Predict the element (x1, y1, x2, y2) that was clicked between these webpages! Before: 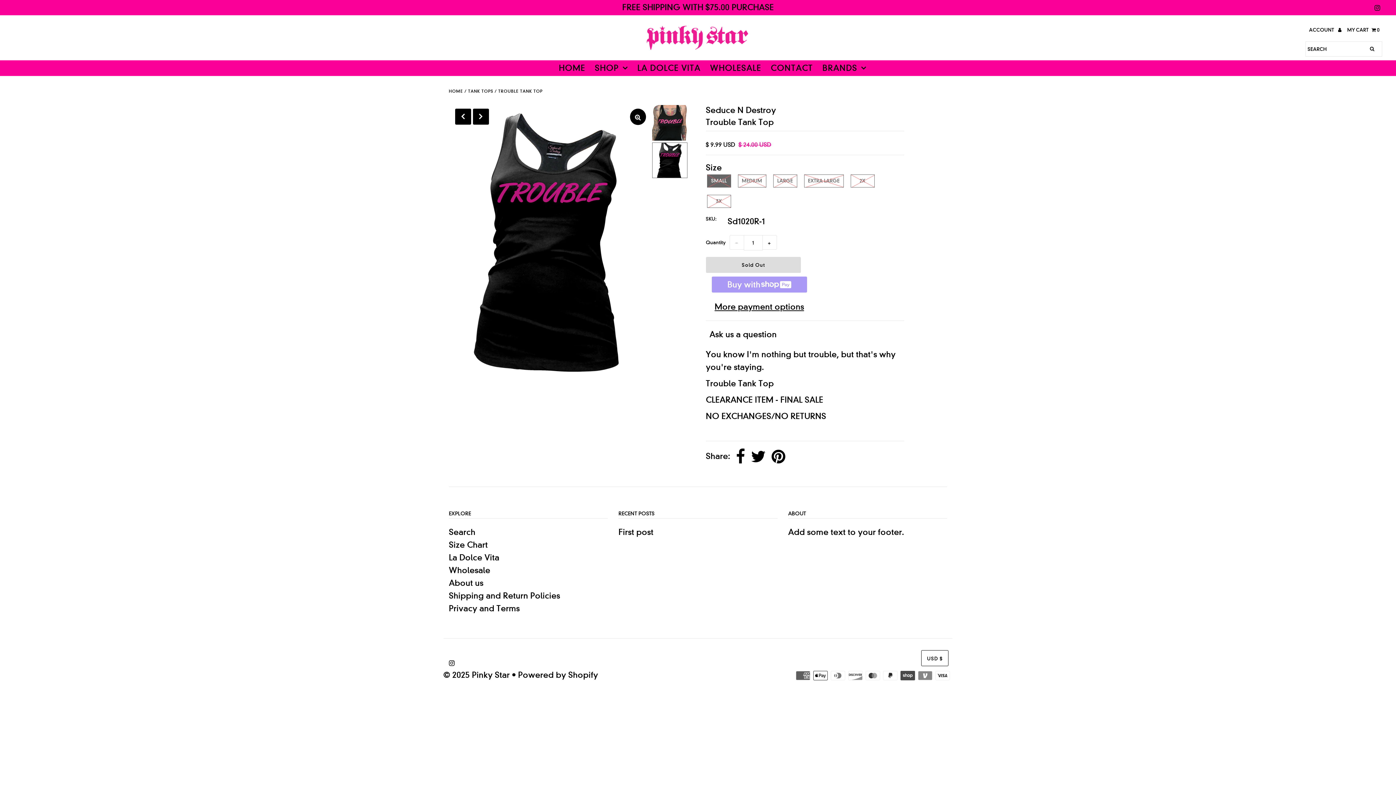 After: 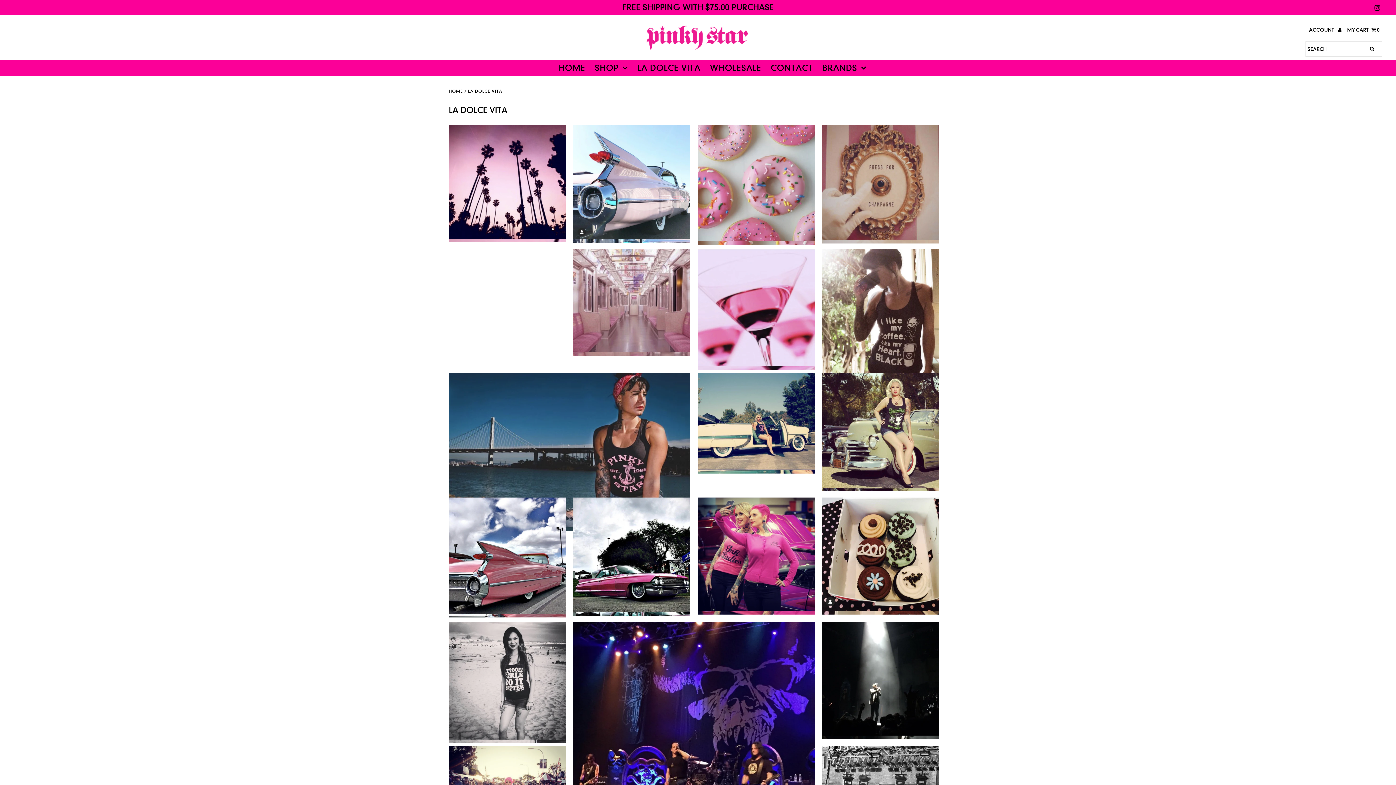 Action: bbox: (633, 60, 704, 76) label: LA DOLCE VITA